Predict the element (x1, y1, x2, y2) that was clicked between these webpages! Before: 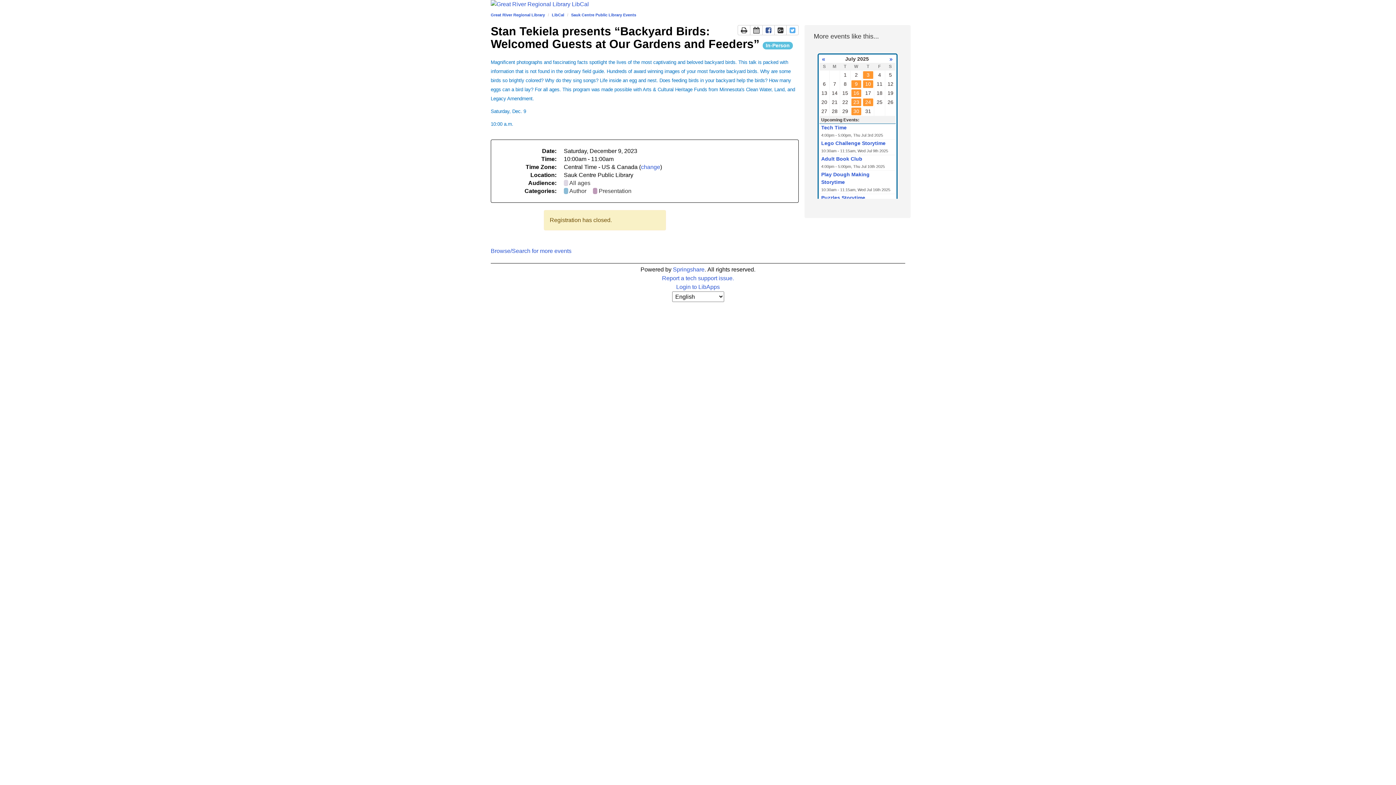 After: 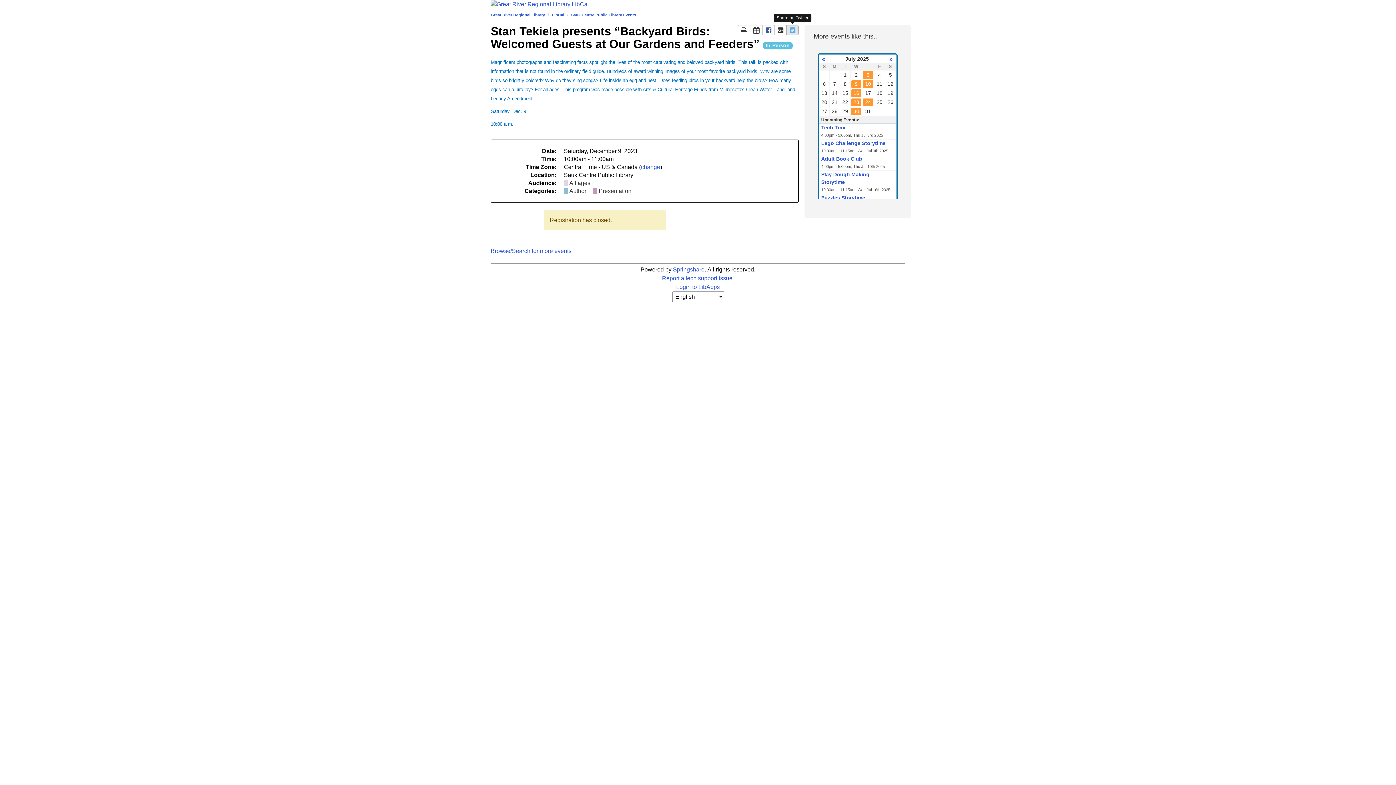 Action: label: Share page on Twitter
This link opens in a new window bbox: (786, 25, 798, 35)